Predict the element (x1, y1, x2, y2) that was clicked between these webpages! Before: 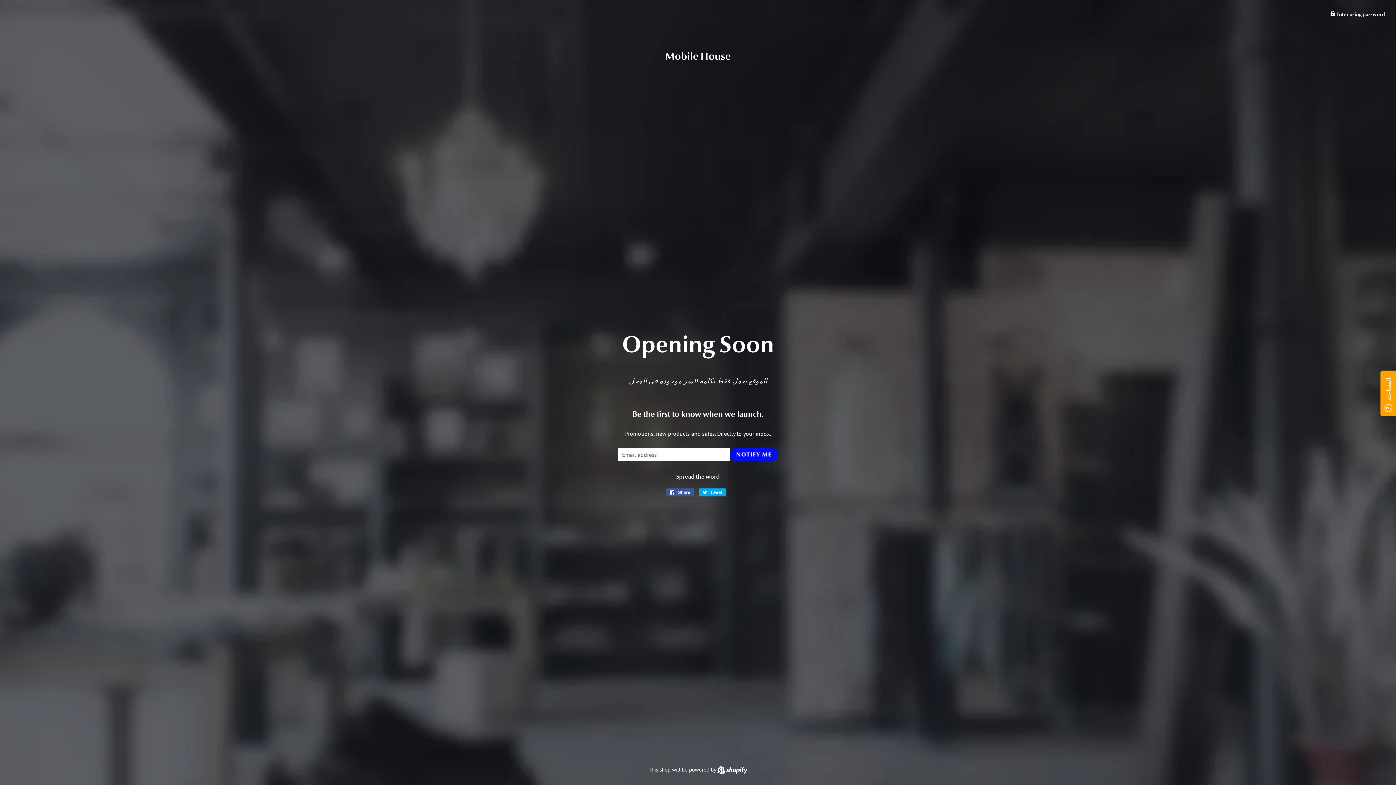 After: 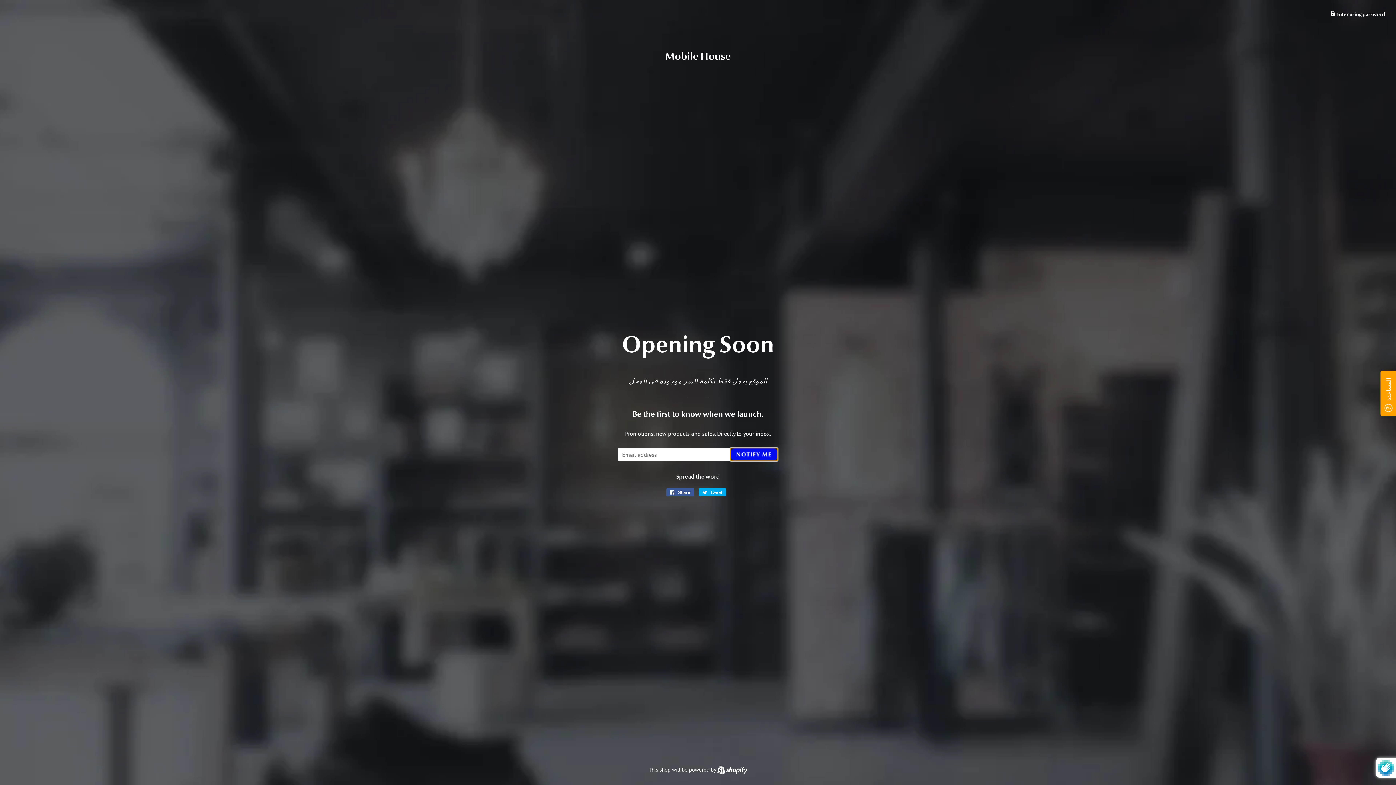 Action: bbox: (730, 448, 778, 461) label: NOTIFY ME